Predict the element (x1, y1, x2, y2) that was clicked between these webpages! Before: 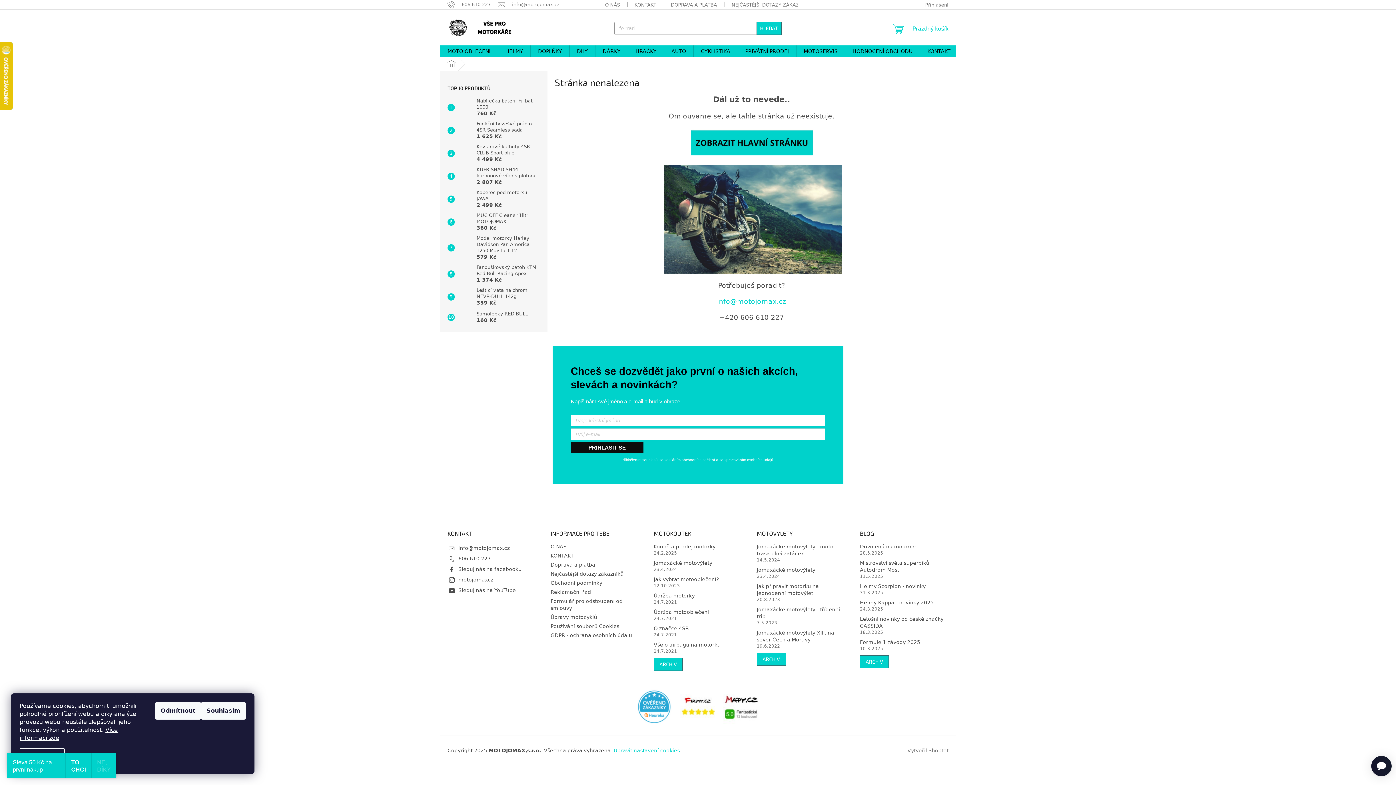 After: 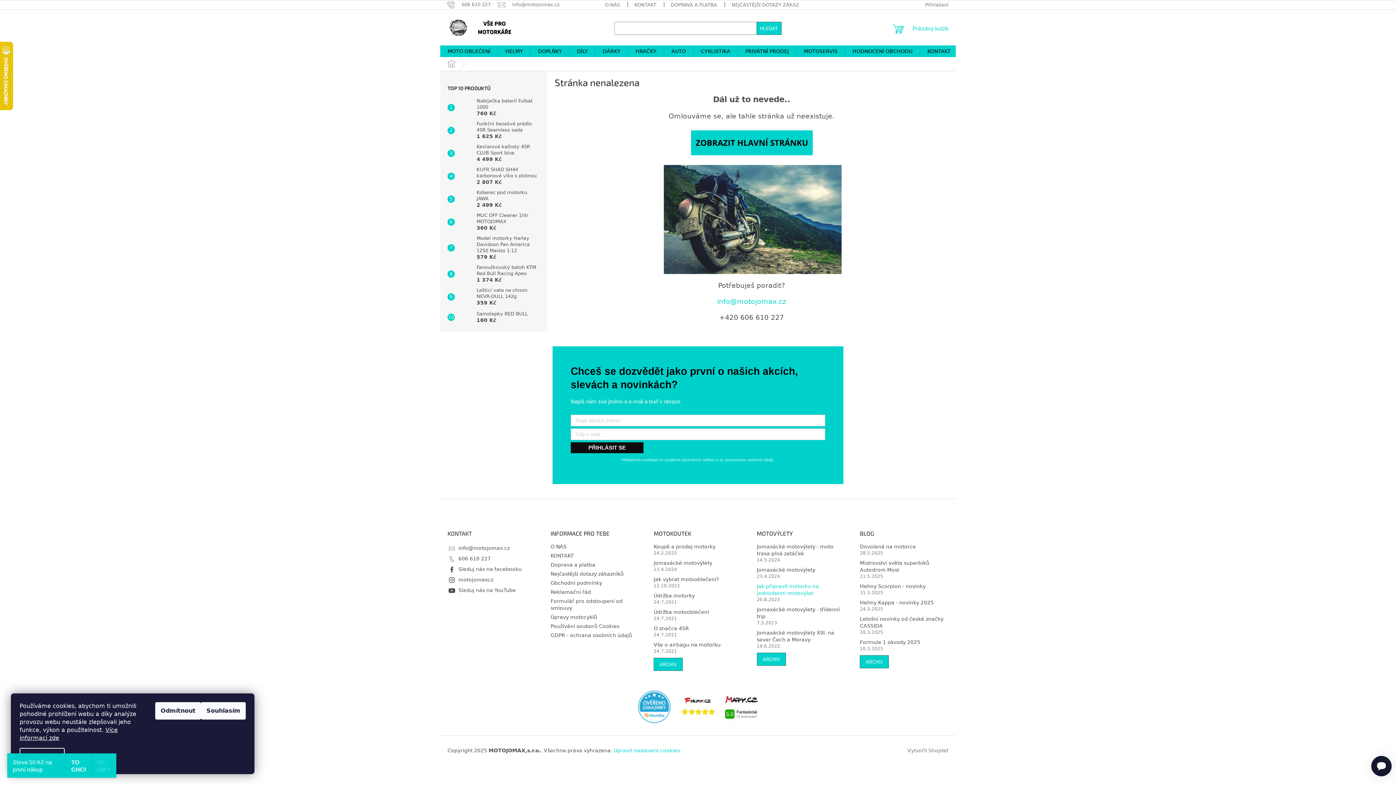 Action: label: Jak připravit motorku na jednodenní motovýlet bbox: (757, 583, 845, 597)